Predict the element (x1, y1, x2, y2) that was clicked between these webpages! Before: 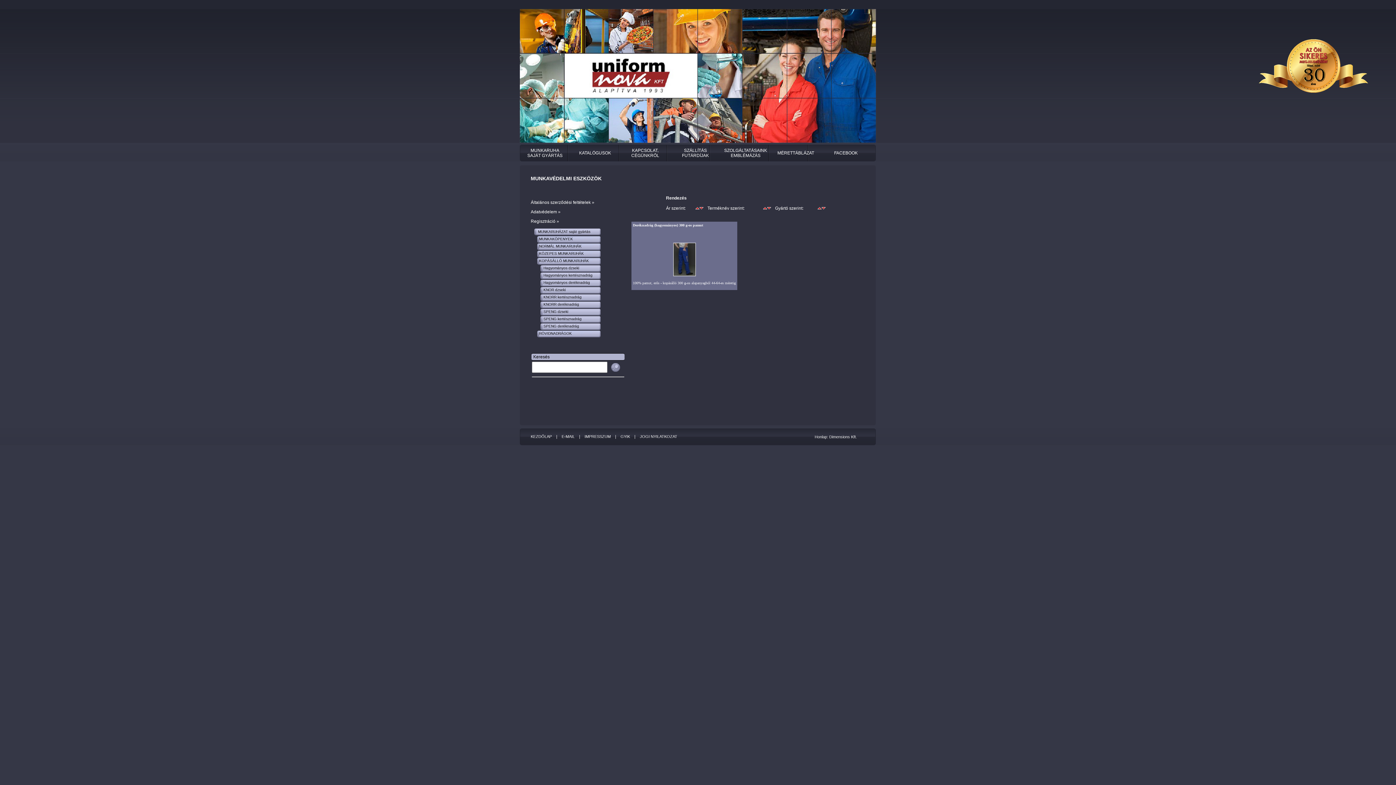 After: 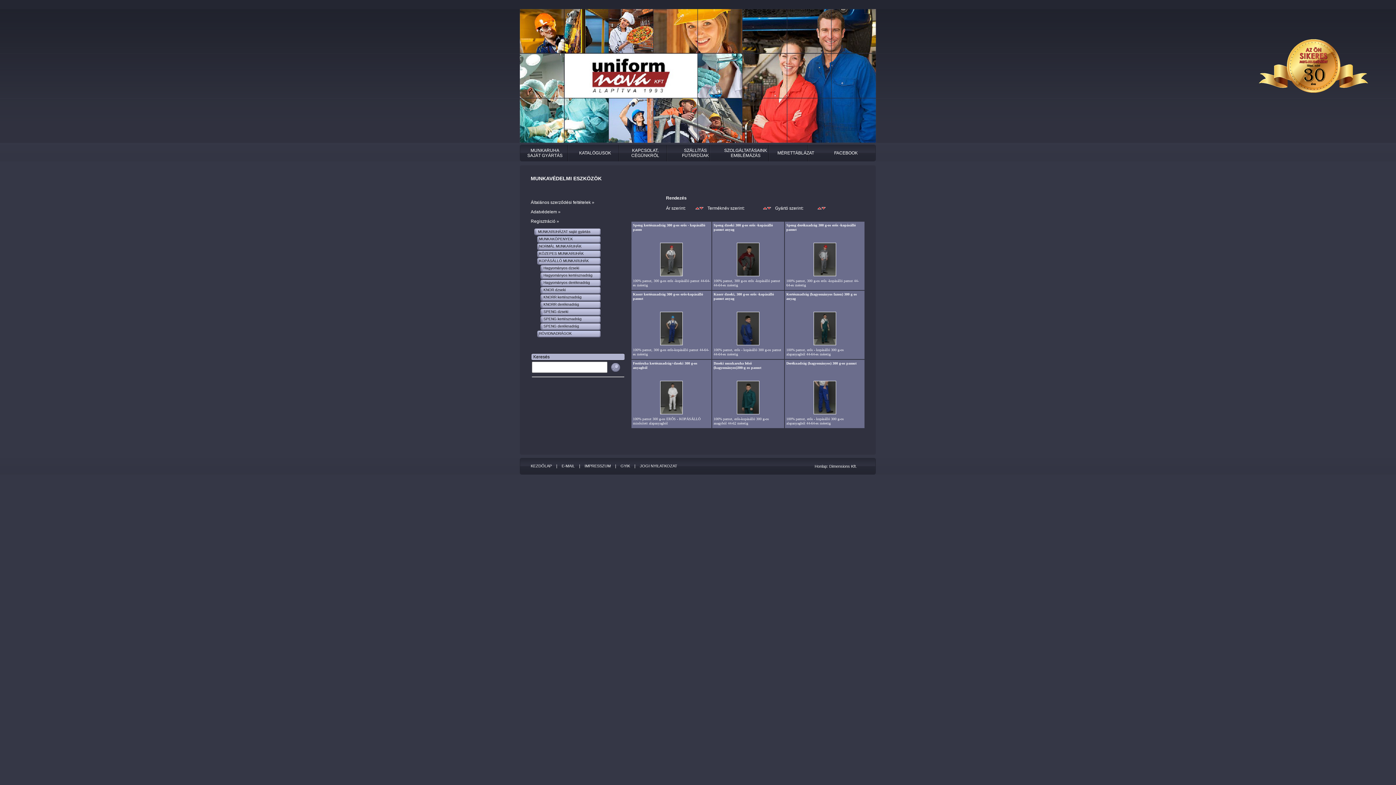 Action: label: KOPÁSÁLLÓ MUNKARUHÁK bbox: (530, 257, 601, 264)